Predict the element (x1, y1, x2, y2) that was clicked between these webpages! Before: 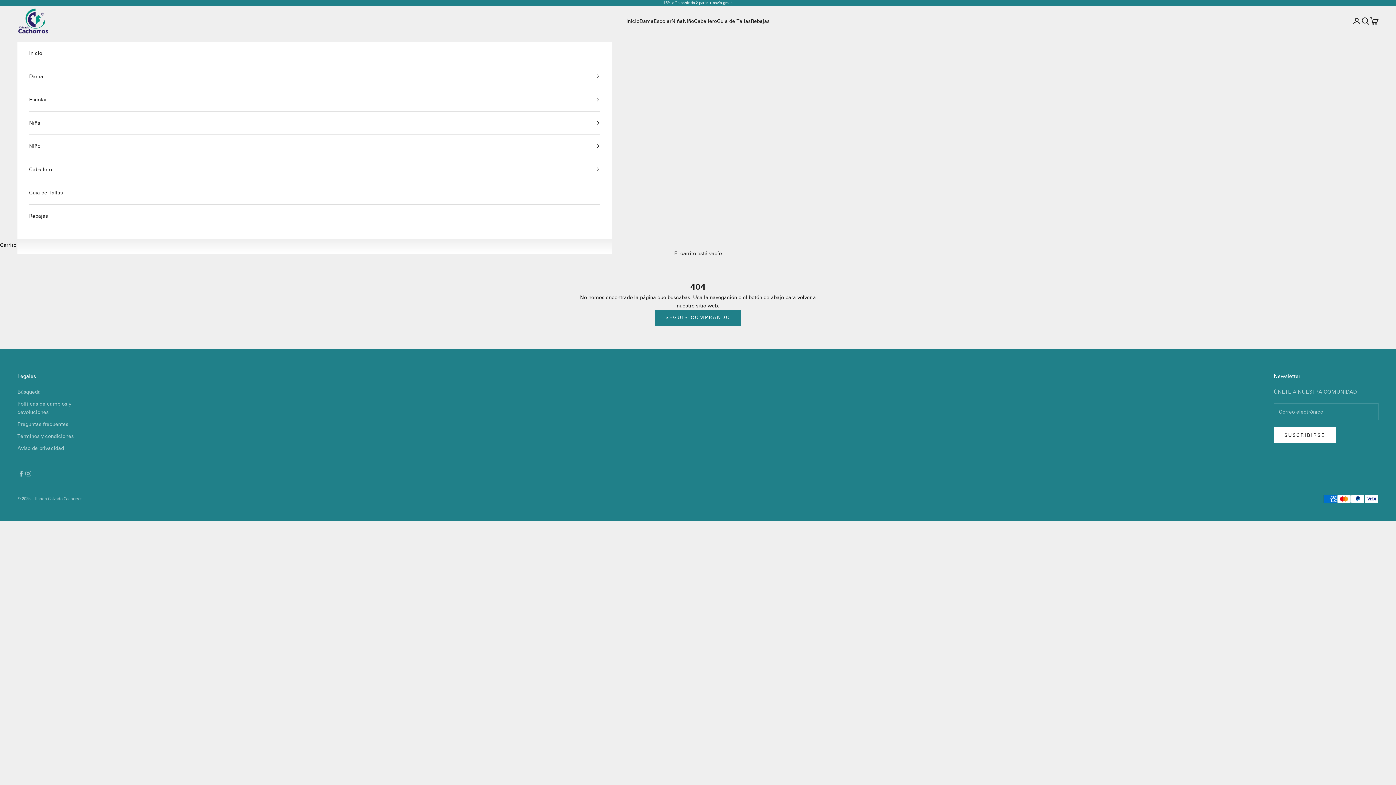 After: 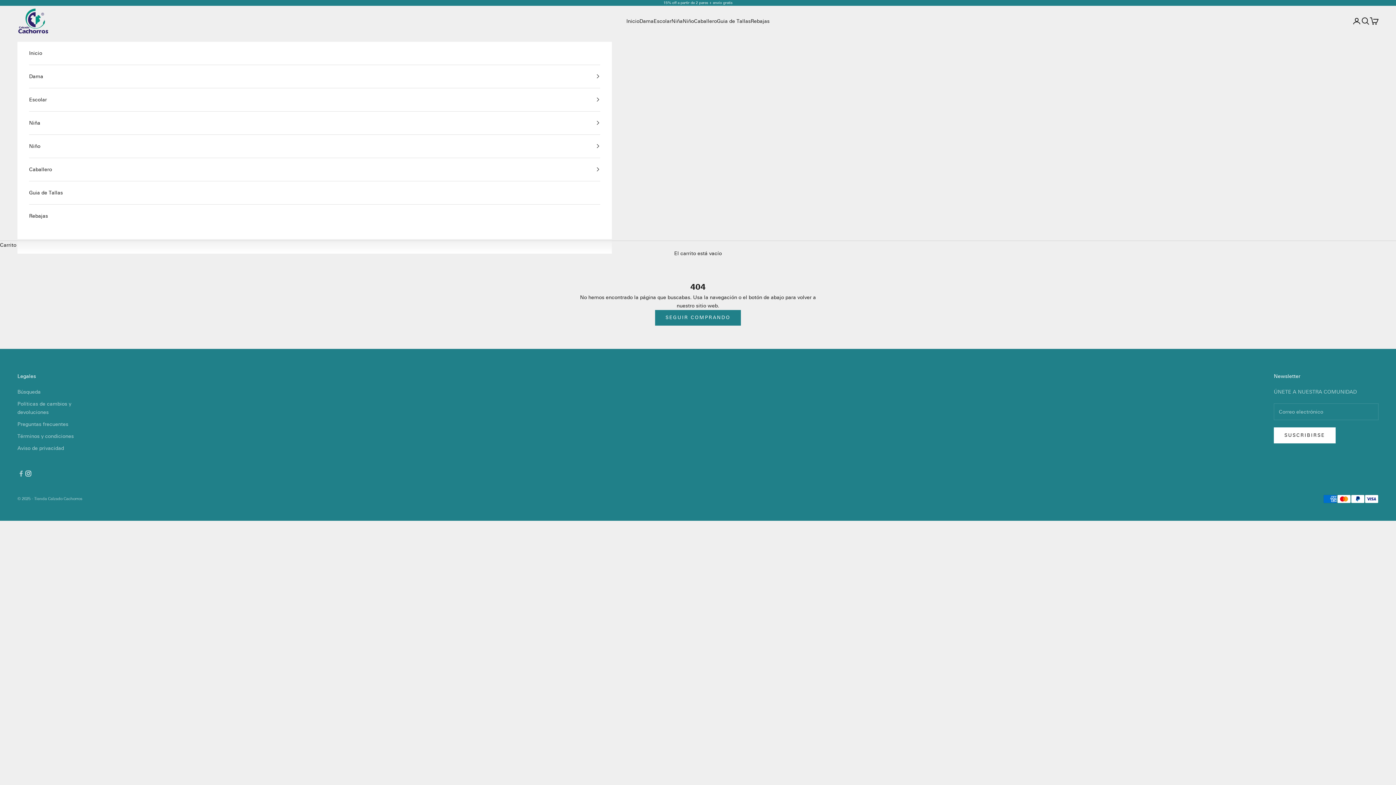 Action: bbox: (24, 470, 32, 477) label: Síguenos en Instagram